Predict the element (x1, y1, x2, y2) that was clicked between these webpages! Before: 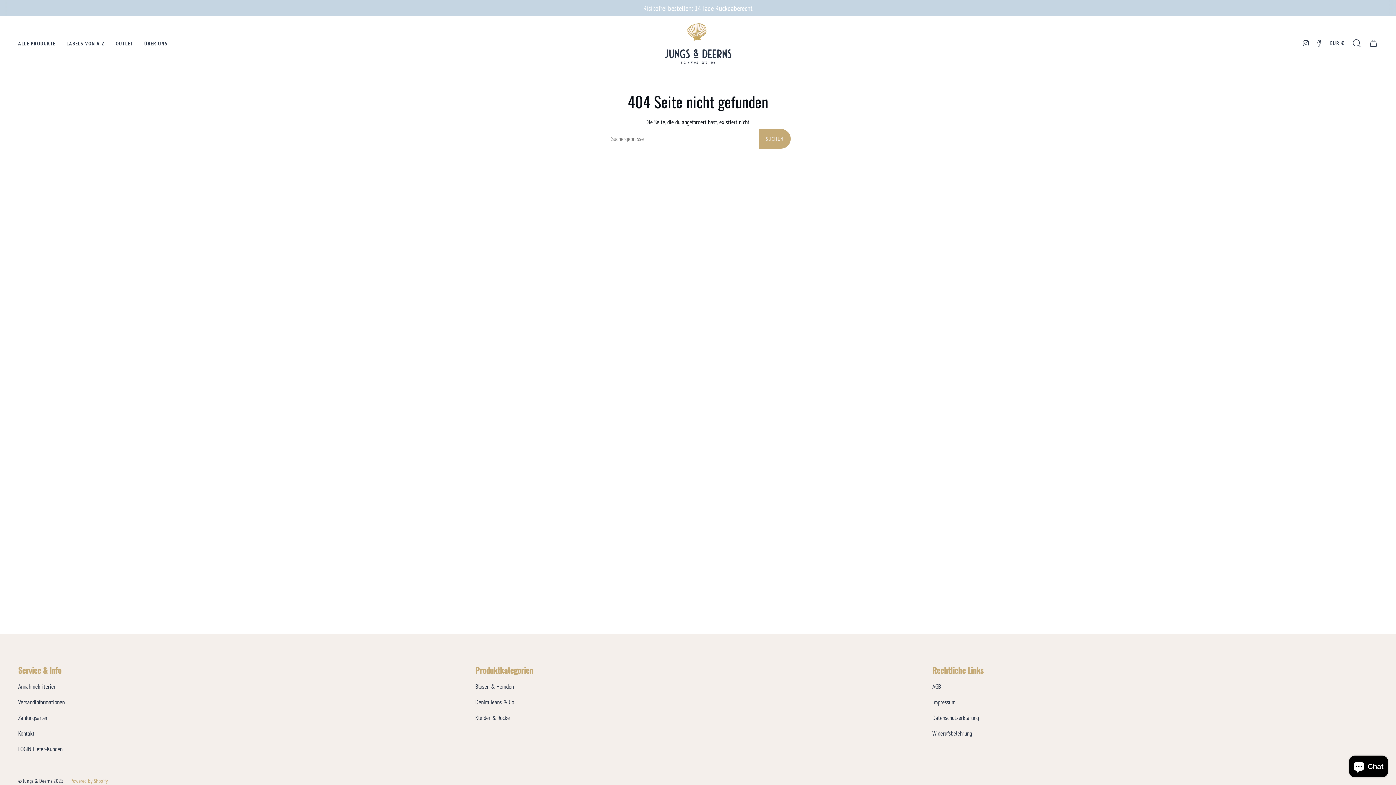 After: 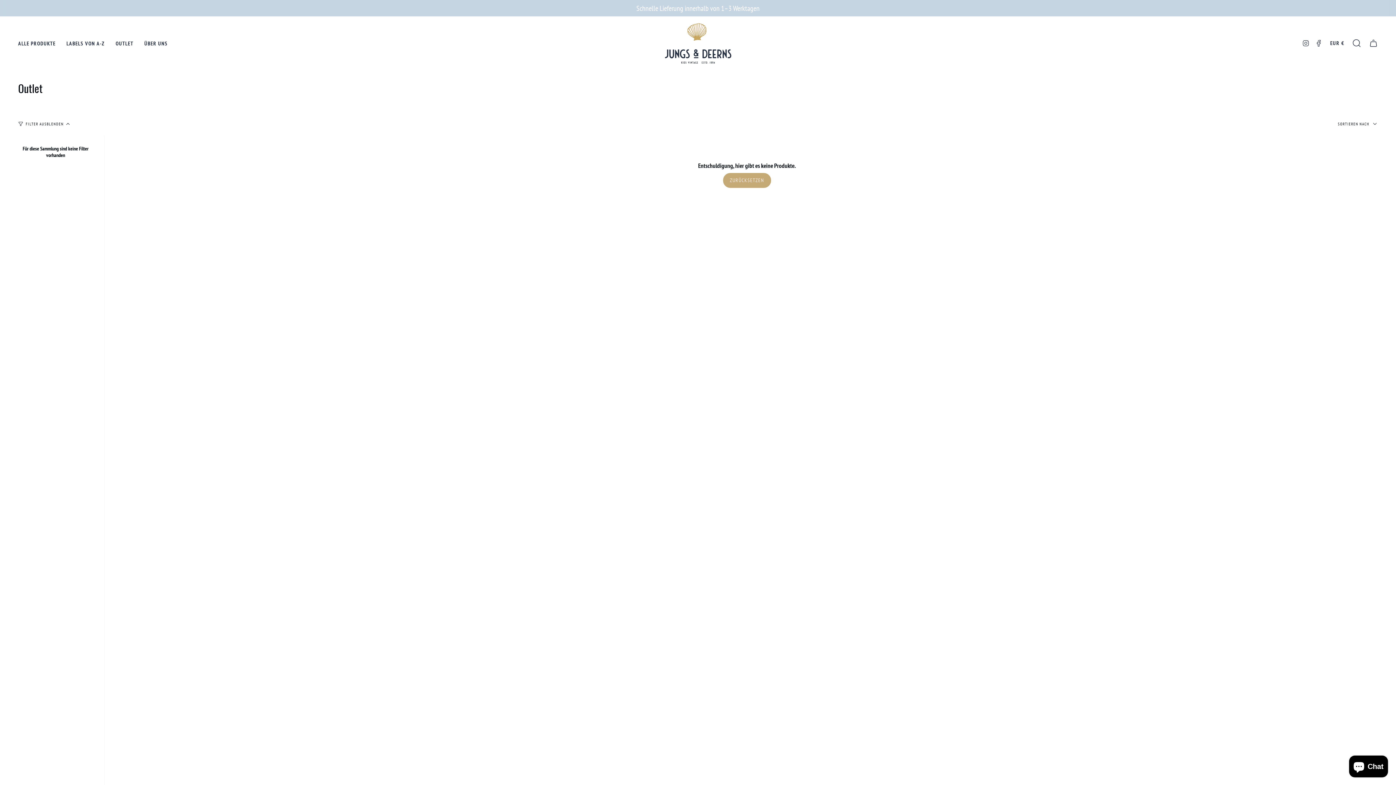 Action: label: OUTLET bbox: (110, 16, 138, 70)